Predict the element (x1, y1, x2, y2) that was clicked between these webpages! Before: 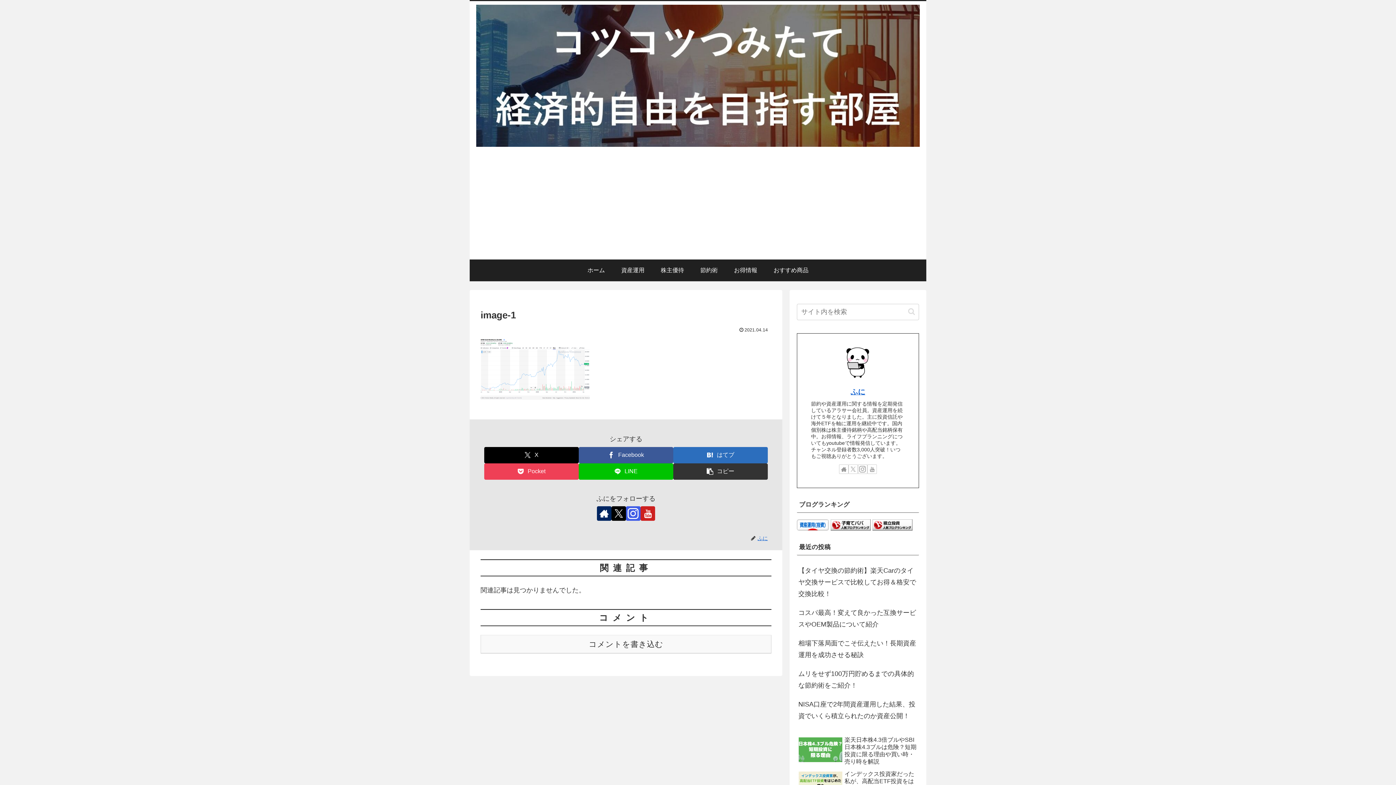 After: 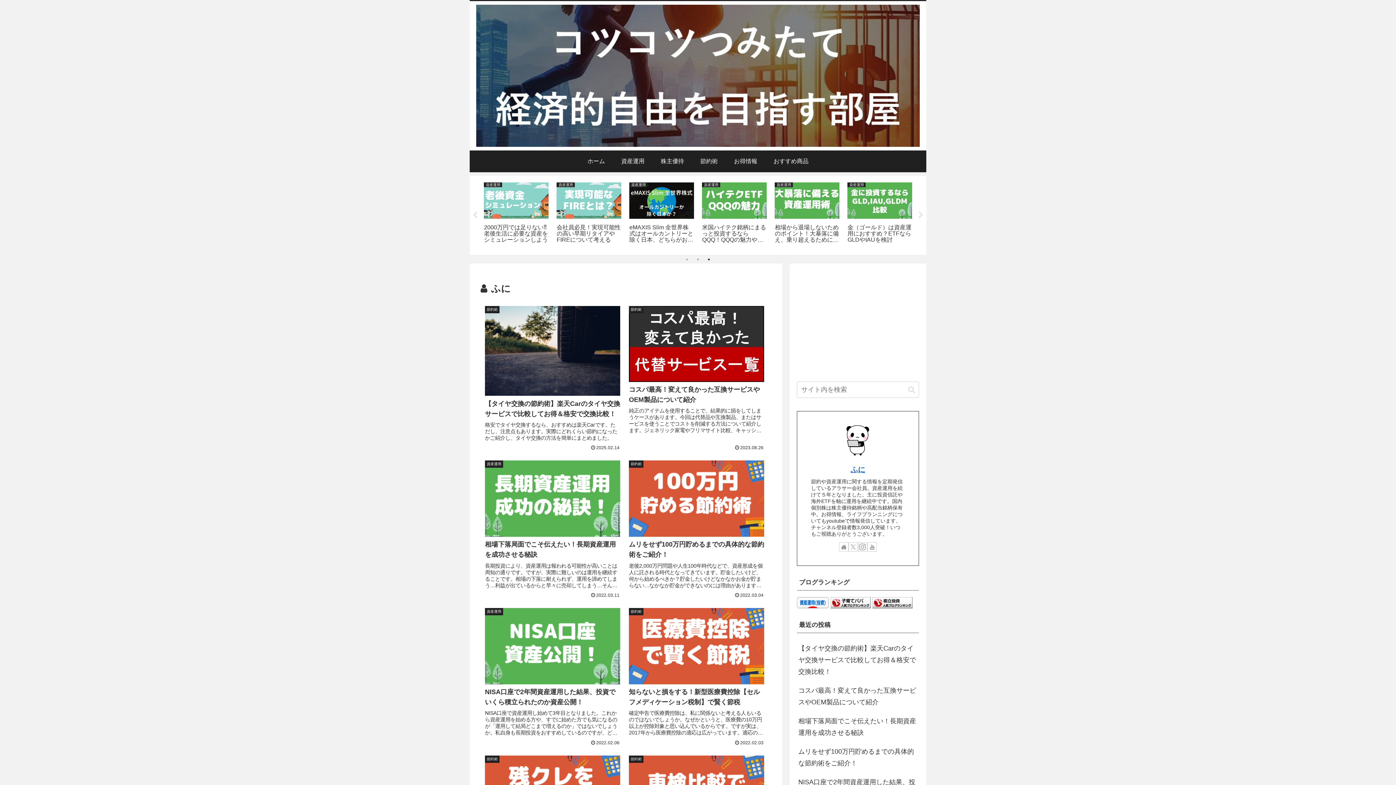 Action: bbox: (850, 387, 865, 395) label: ふに